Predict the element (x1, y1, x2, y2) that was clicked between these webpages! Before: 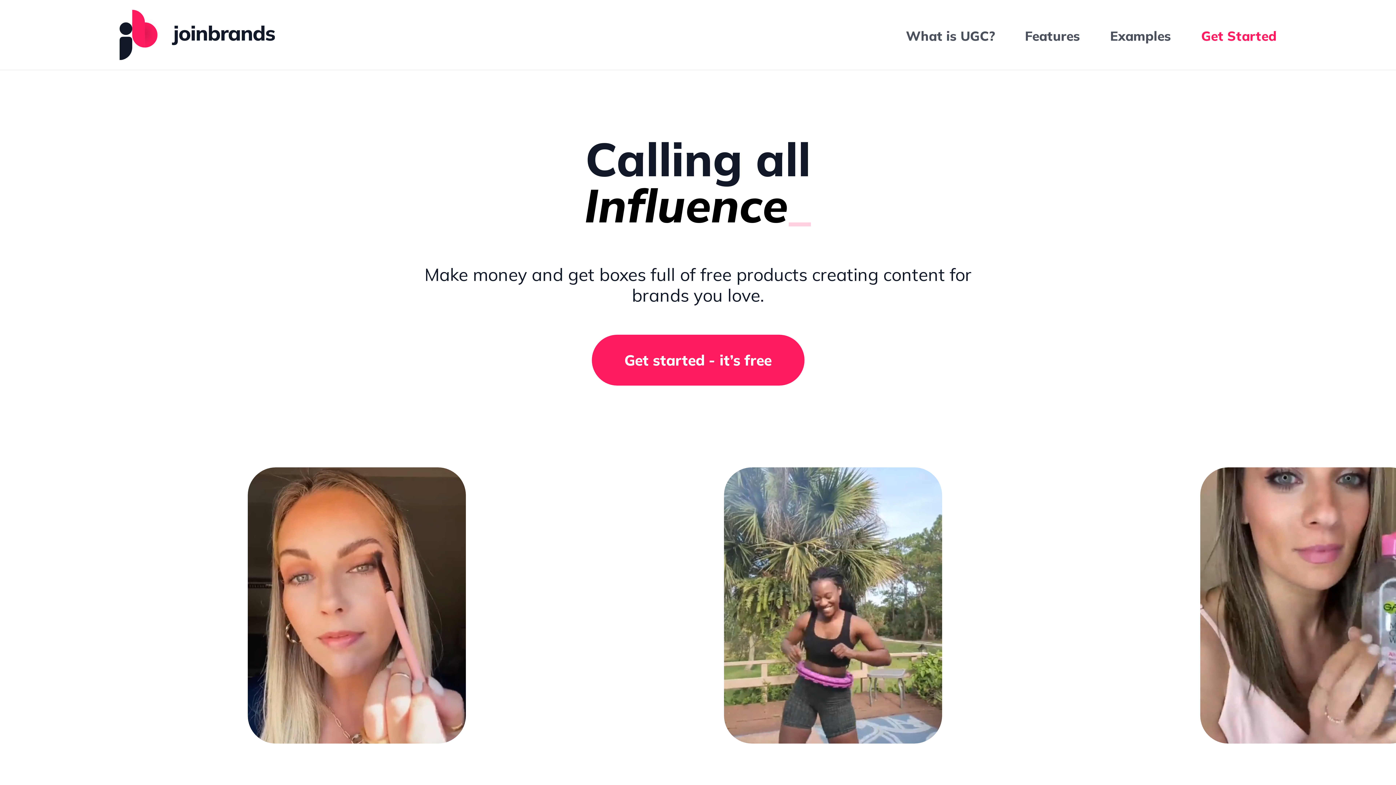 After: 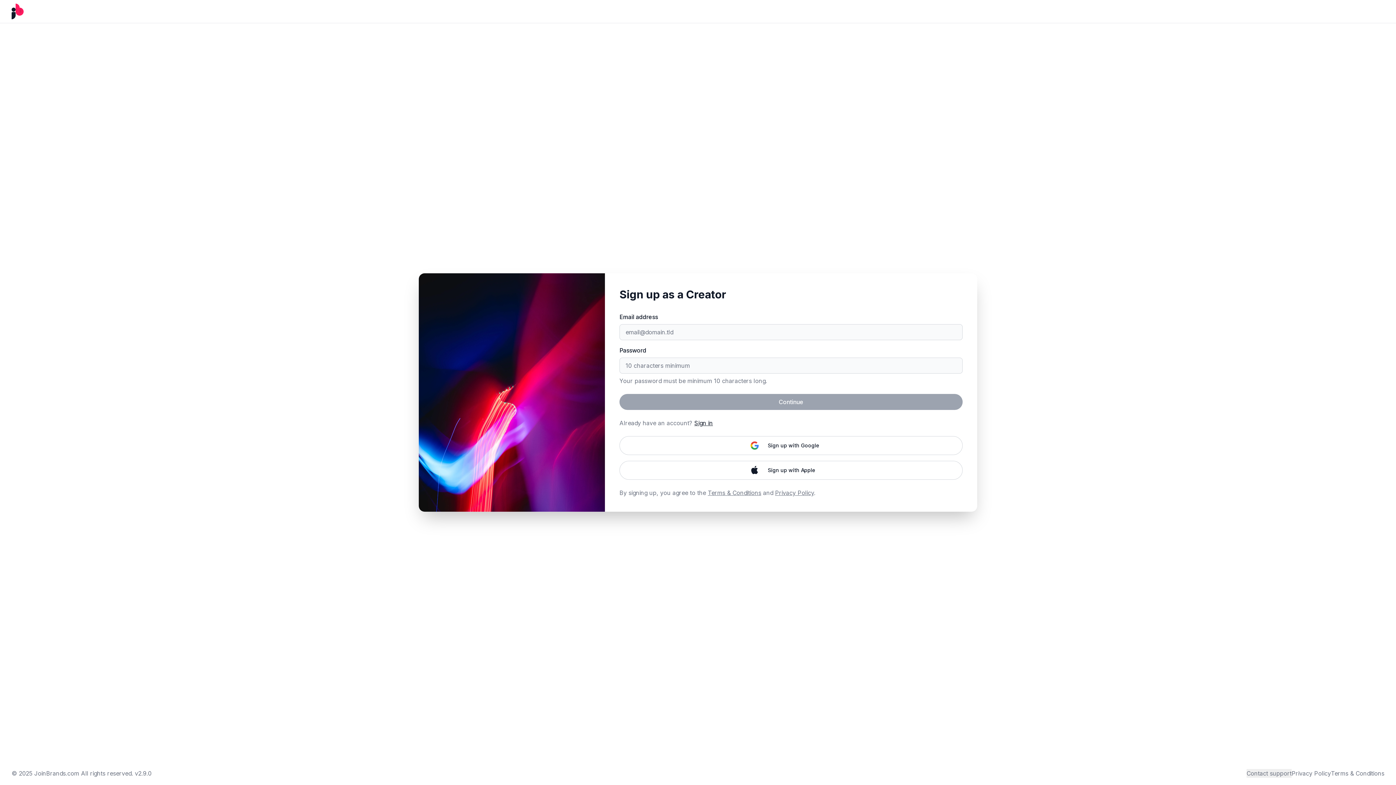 Action: bbox: (591, 334, 804, 385) label: Get started - it’s free